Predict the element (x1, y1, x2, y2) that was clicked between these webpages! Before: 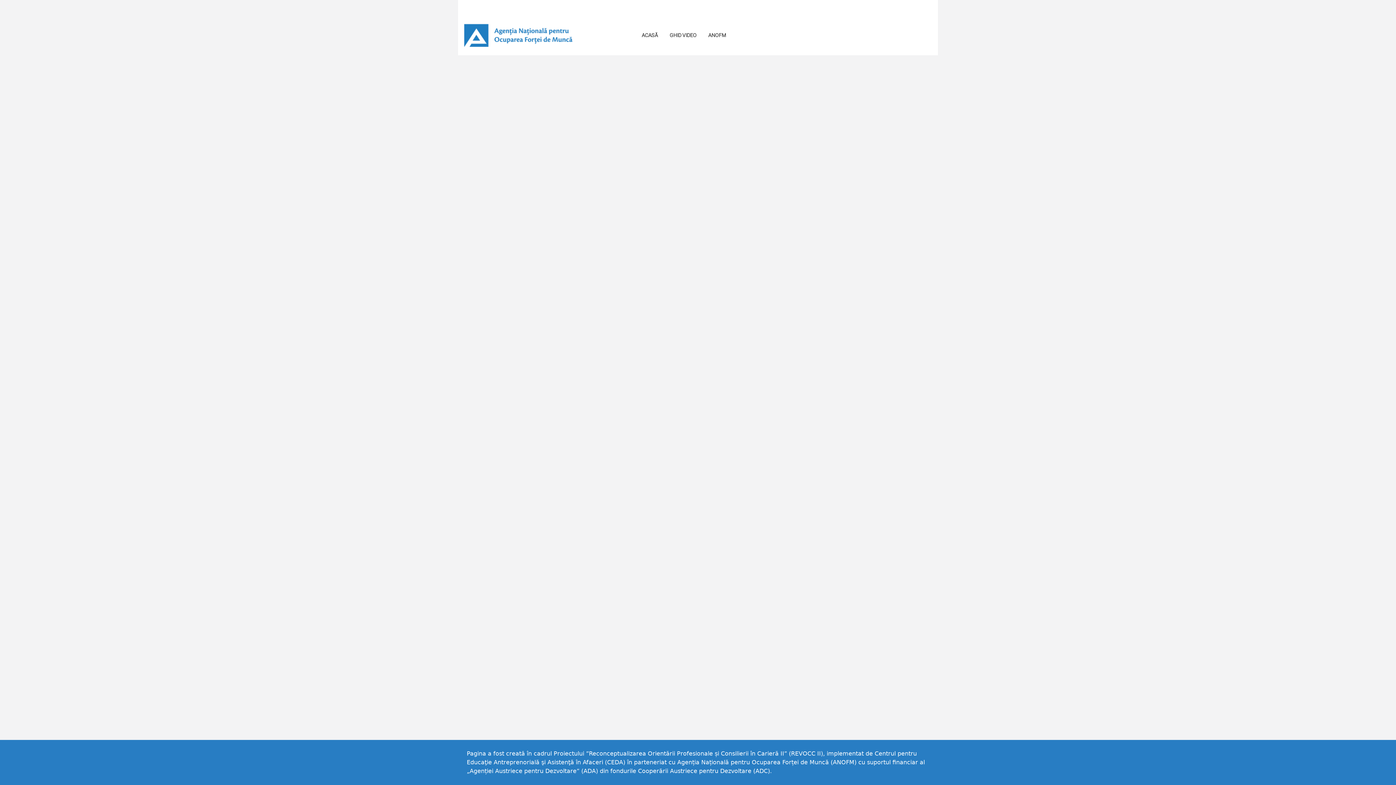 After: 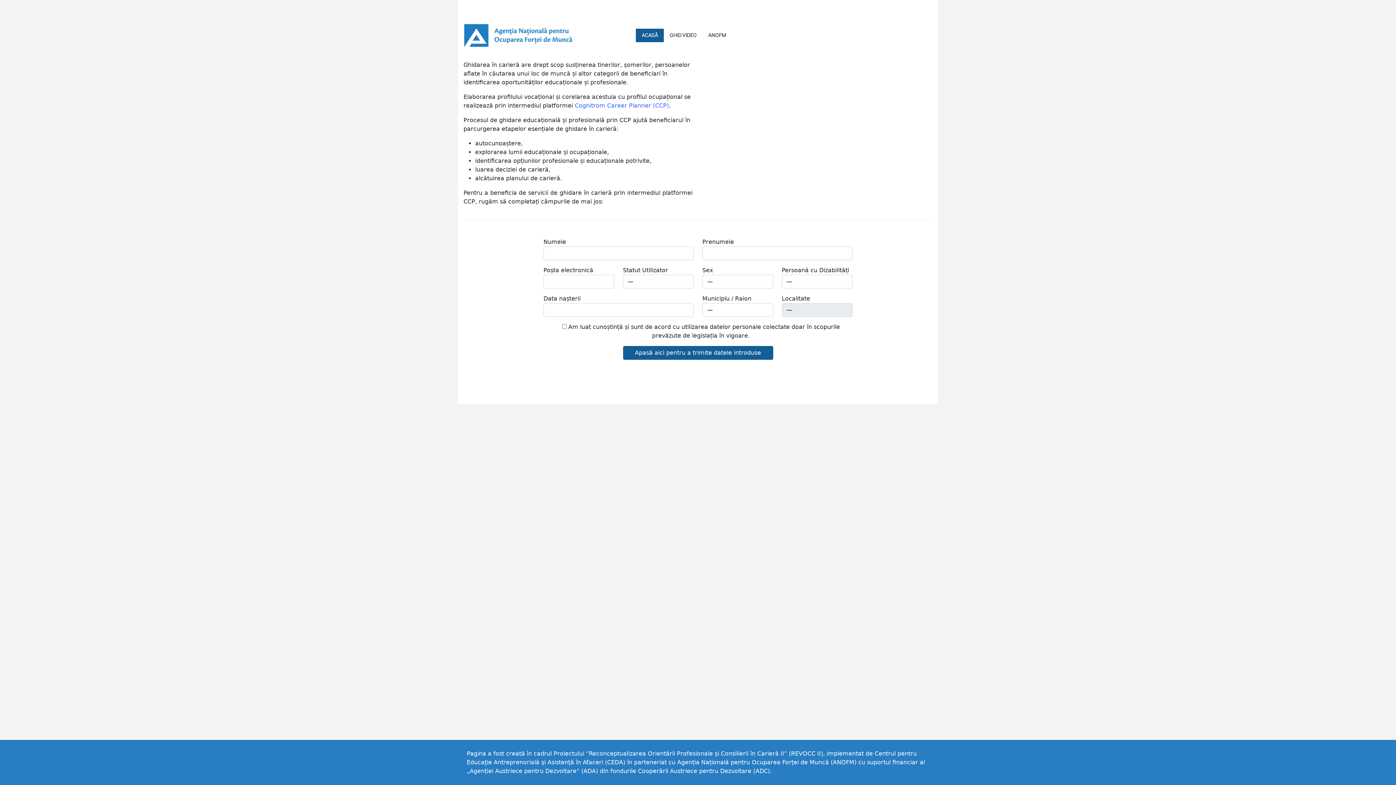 Action: bbox: (463, 32, 575, 39)